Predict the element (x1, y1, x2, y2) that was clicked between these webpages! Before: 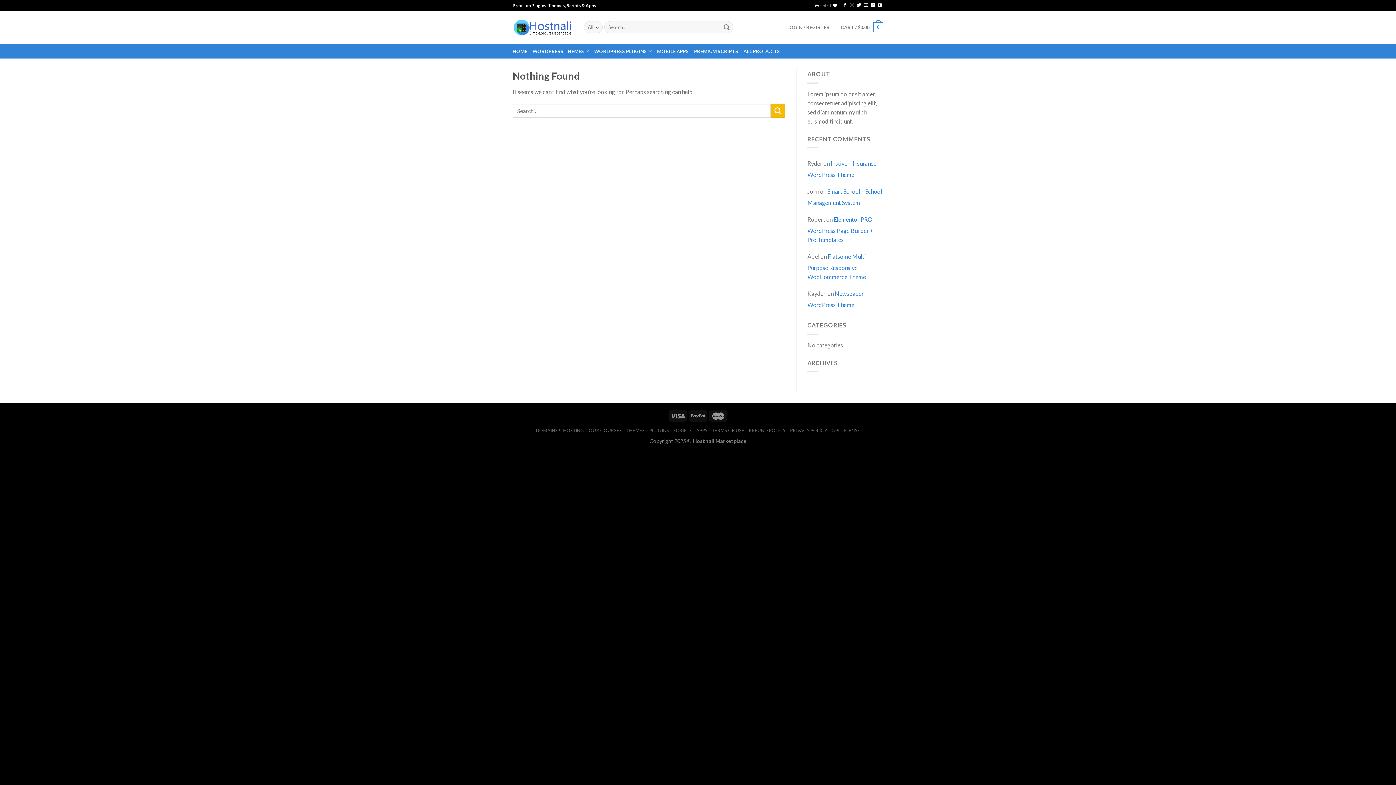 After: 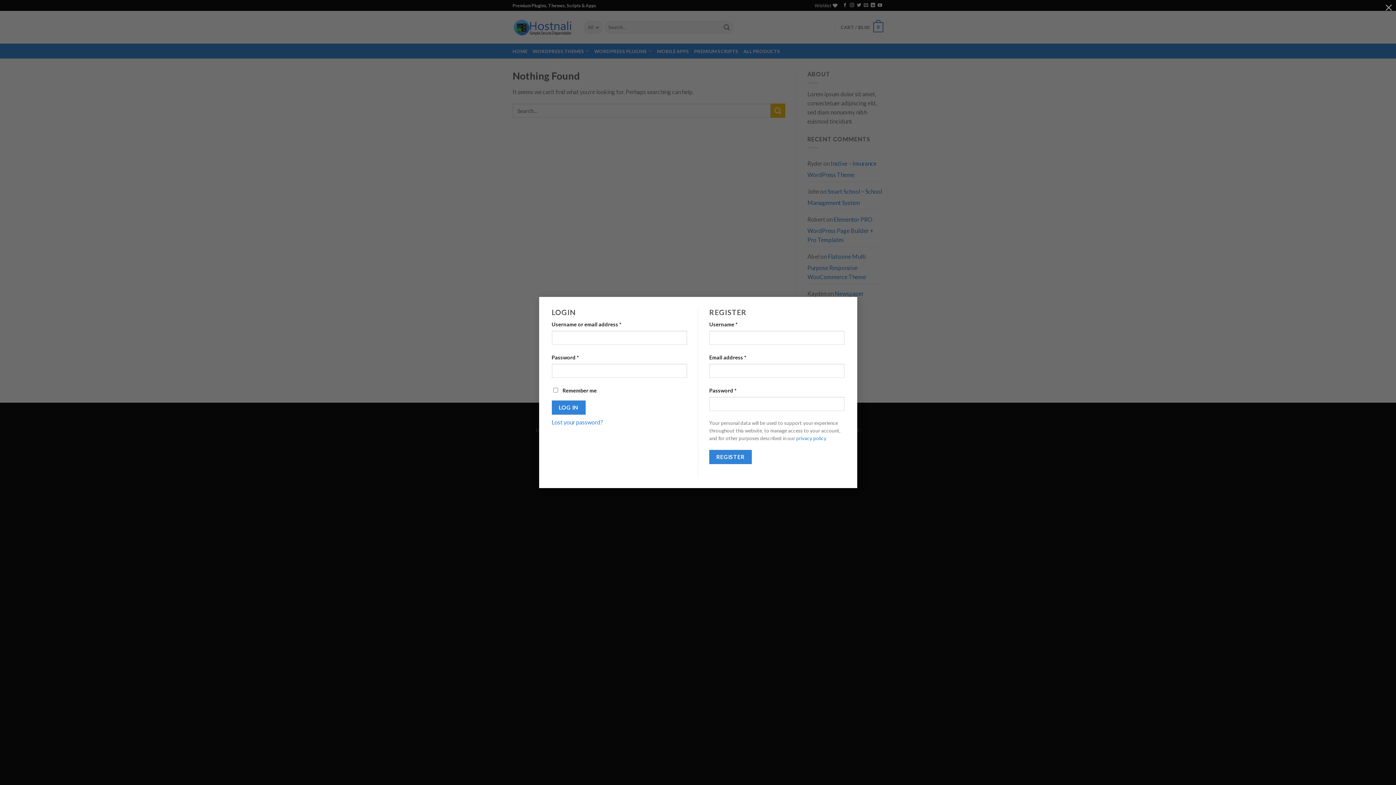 Action: label: LOGIN / REGISTER bbox: (787, 20, 830, 33)